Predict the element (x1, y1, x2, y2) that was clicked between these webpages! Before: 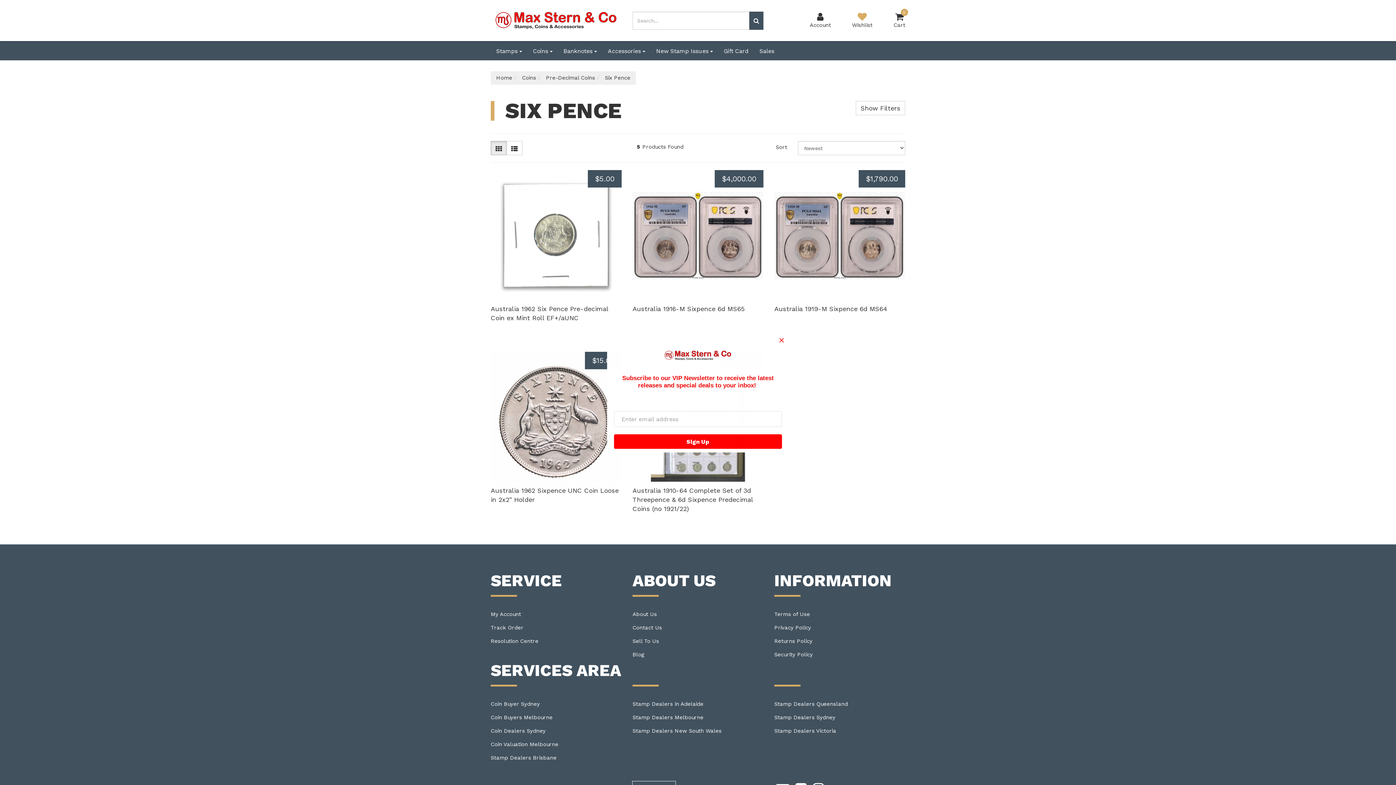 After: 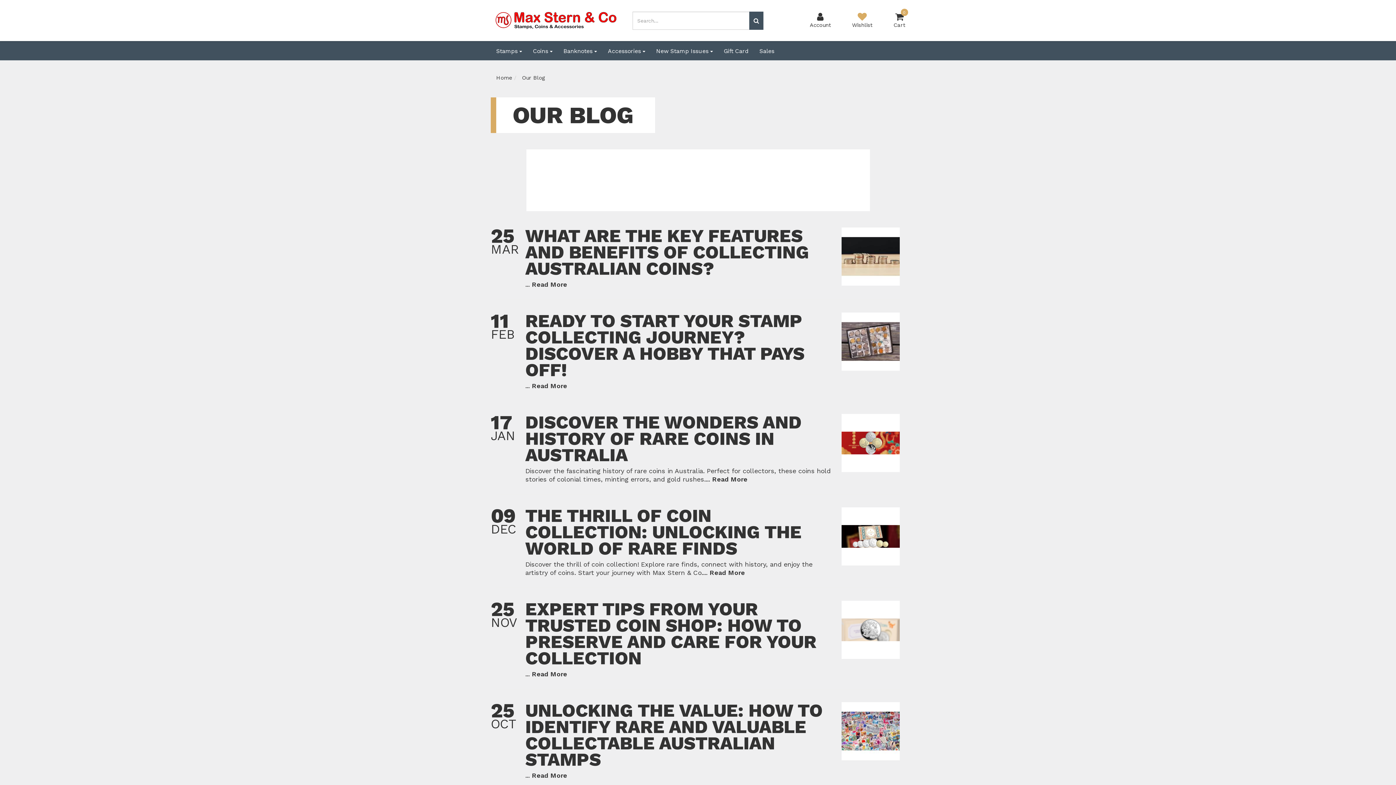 Action: bbox: (632, 648, 763, 661) label: Blog